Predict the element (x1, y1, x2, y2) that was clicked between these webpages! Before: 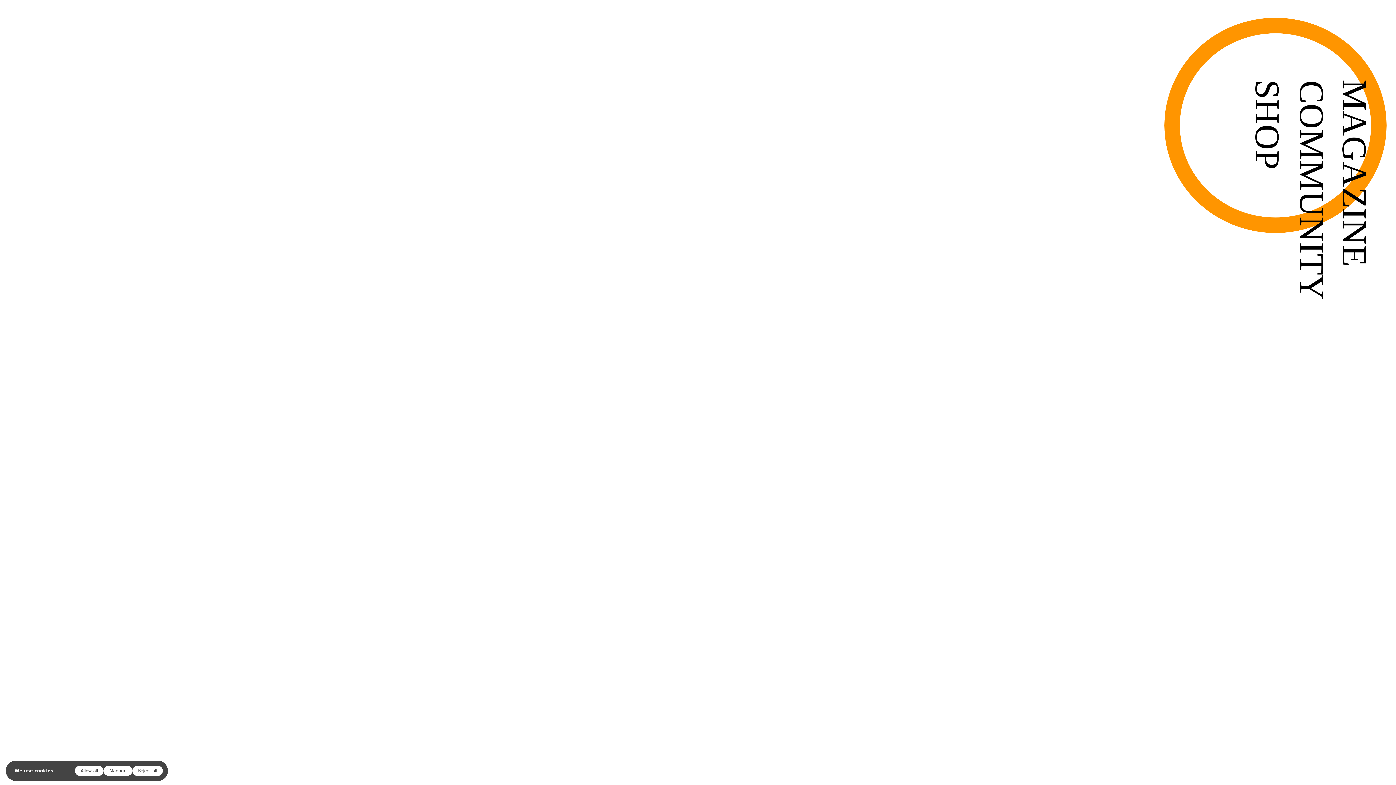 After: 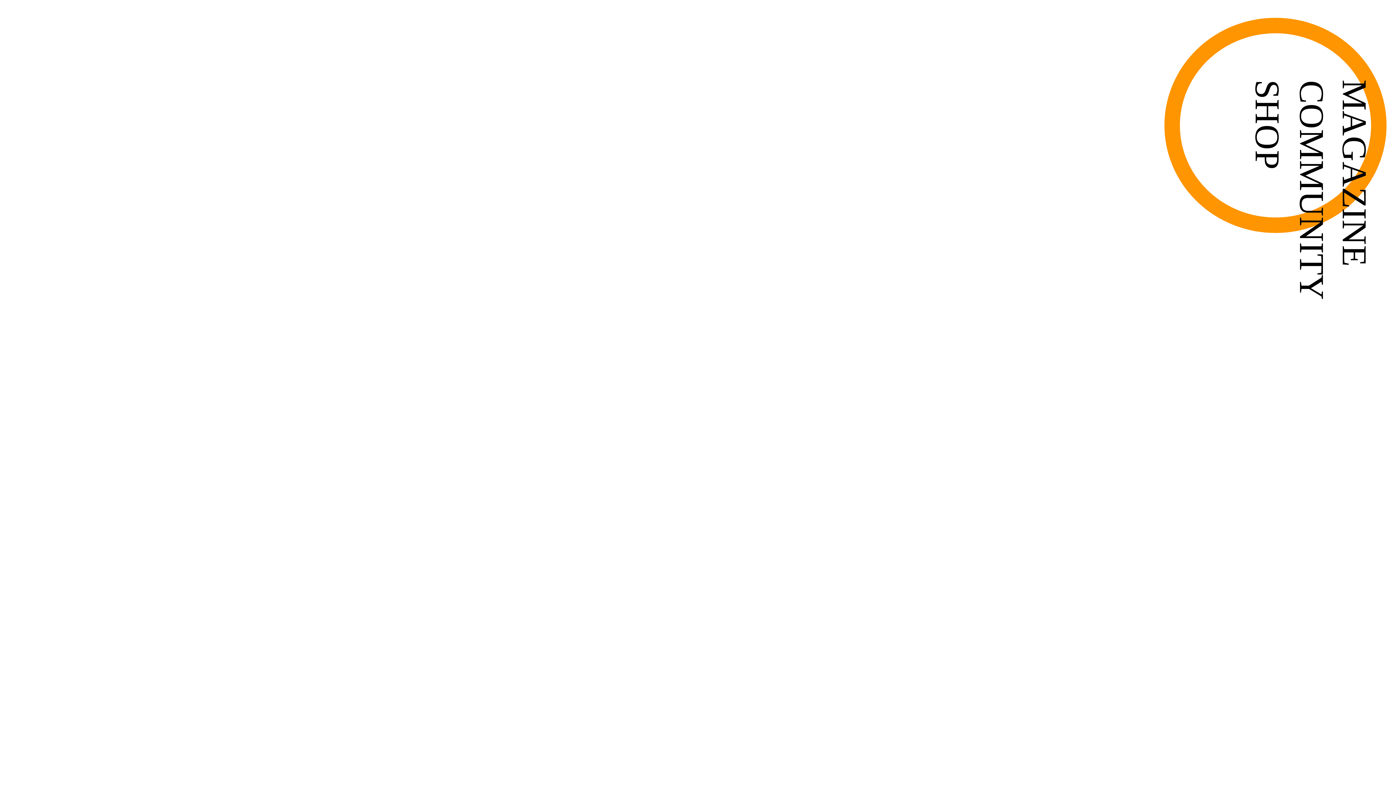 Action: label: Allow all bbox: (74, 766, 103, 776)